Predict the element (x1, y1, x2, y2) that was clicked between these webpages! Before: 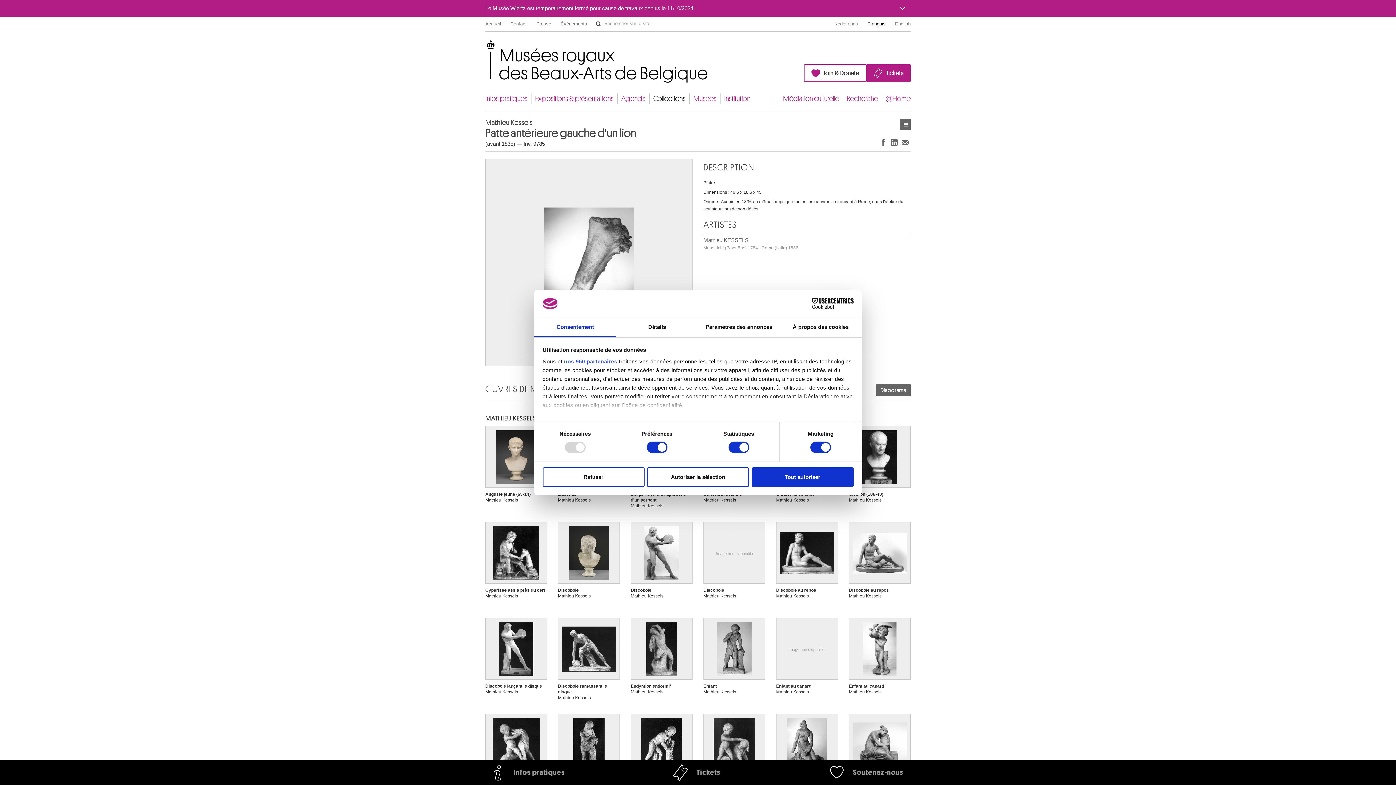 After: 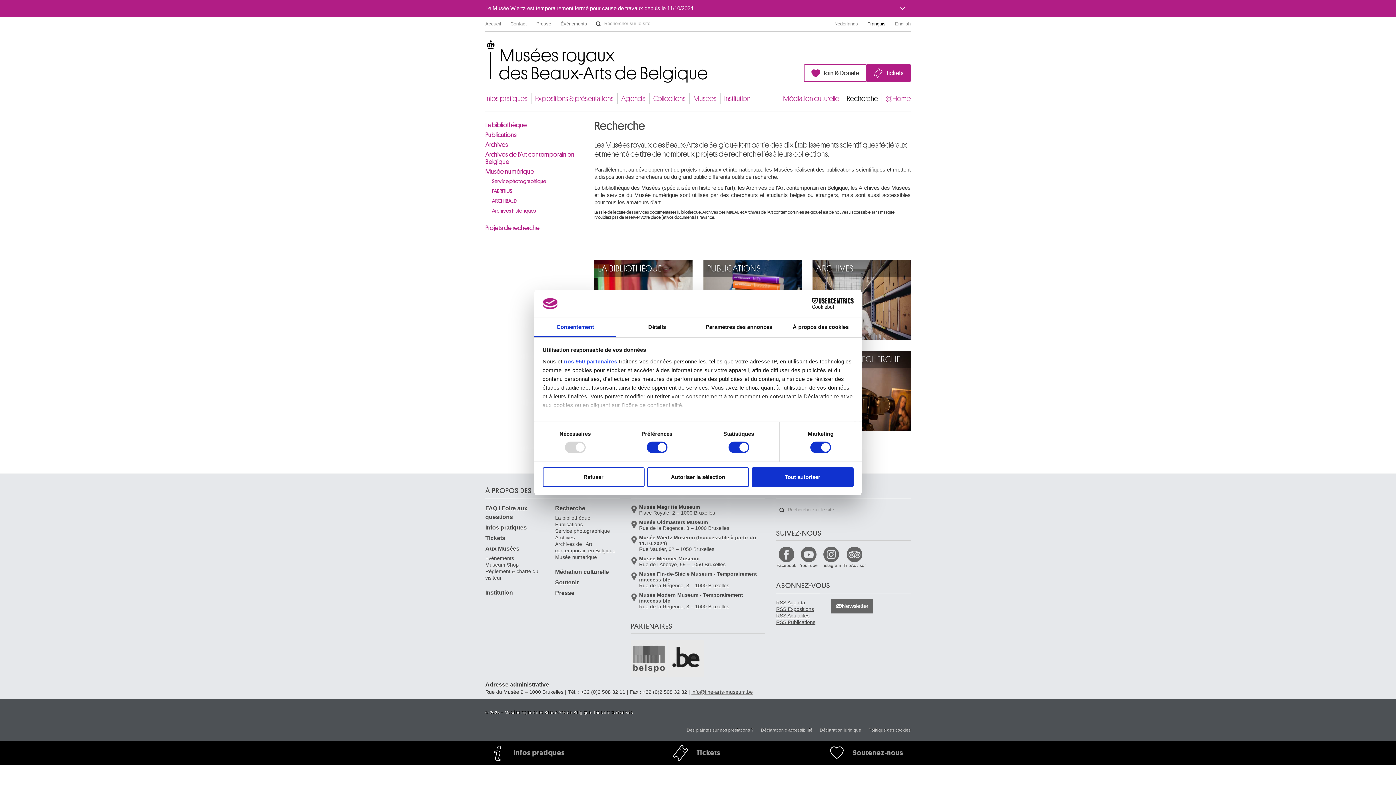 Action: bbox: (846, 93, 878, 104) label: Recherche